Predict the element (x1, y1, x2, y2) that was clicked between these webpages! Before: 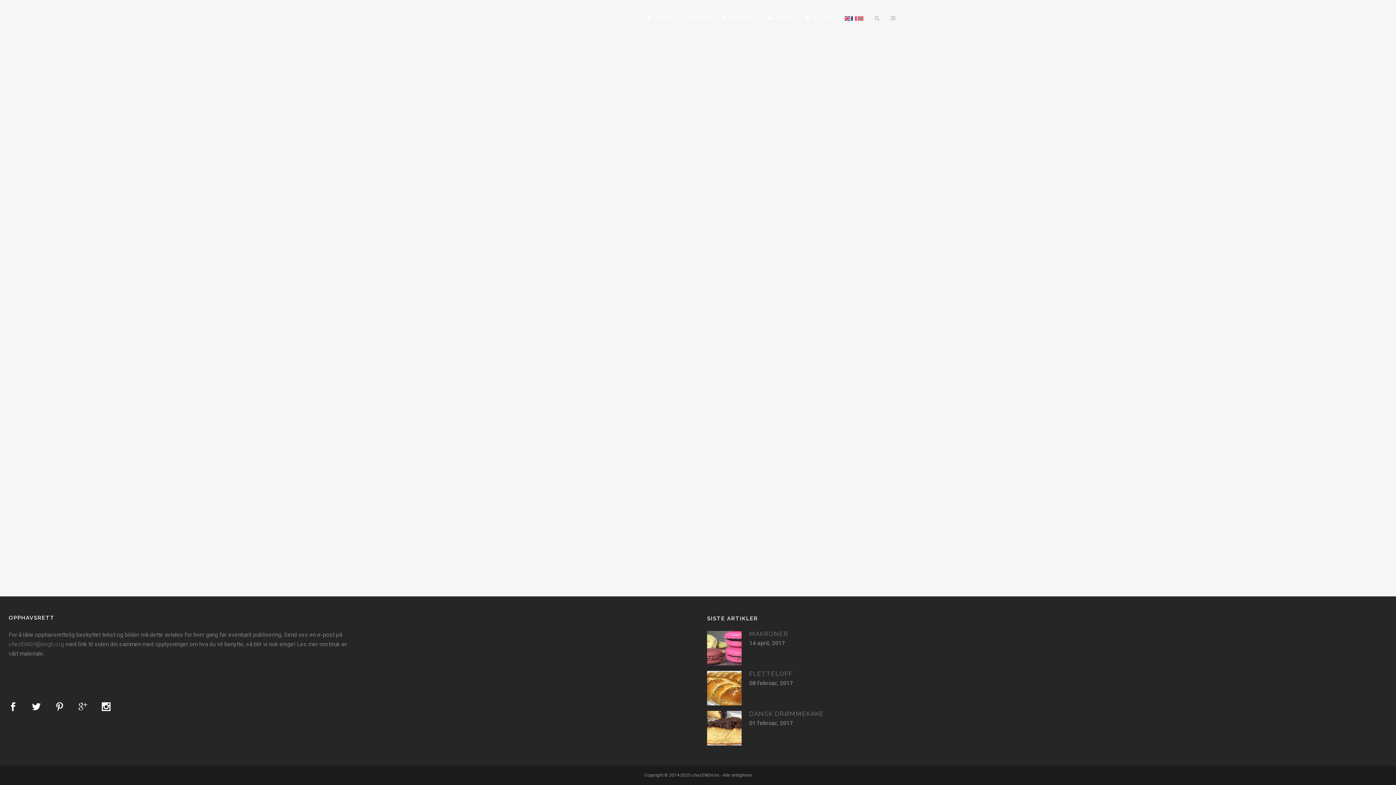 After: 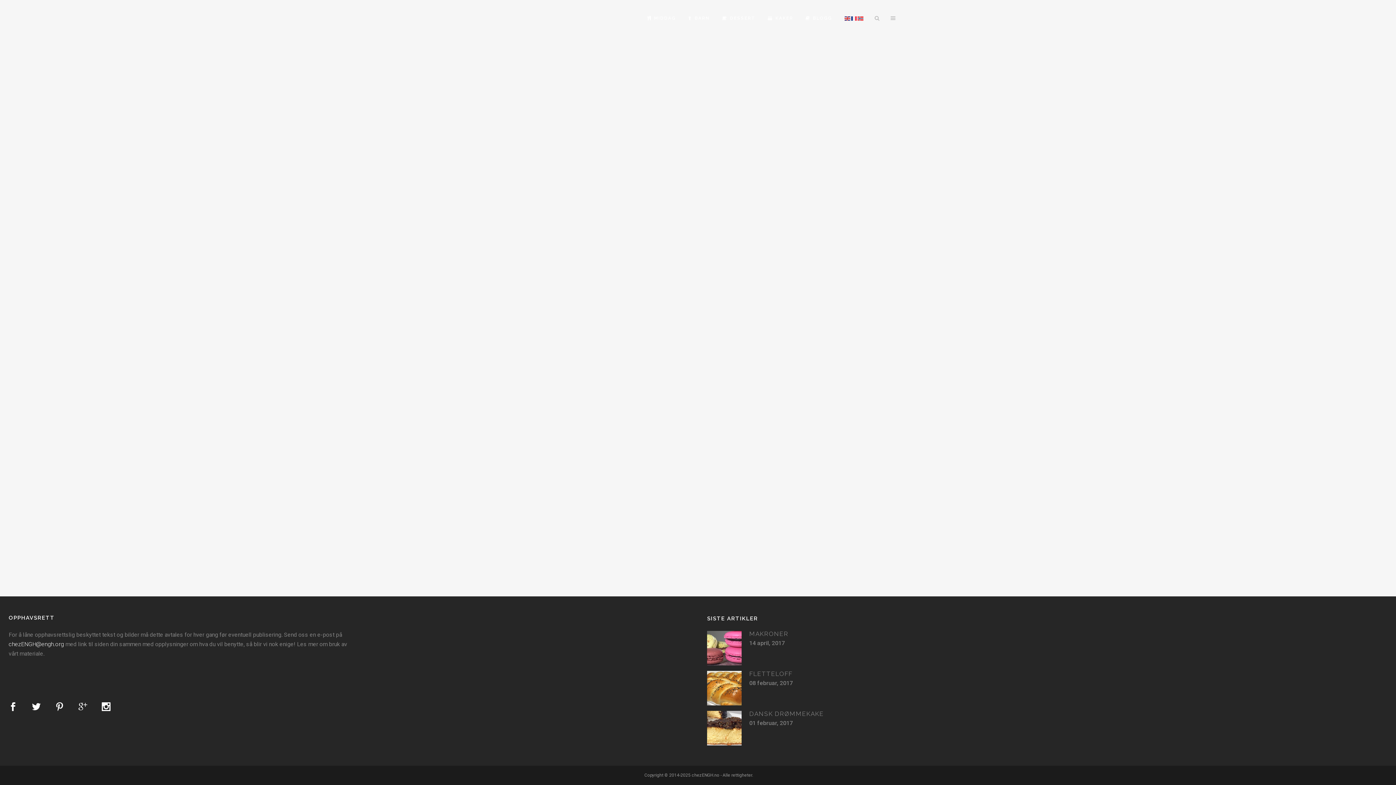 Action: label: chezENGH@engh.org bbox: (8, 641, 64, 648)